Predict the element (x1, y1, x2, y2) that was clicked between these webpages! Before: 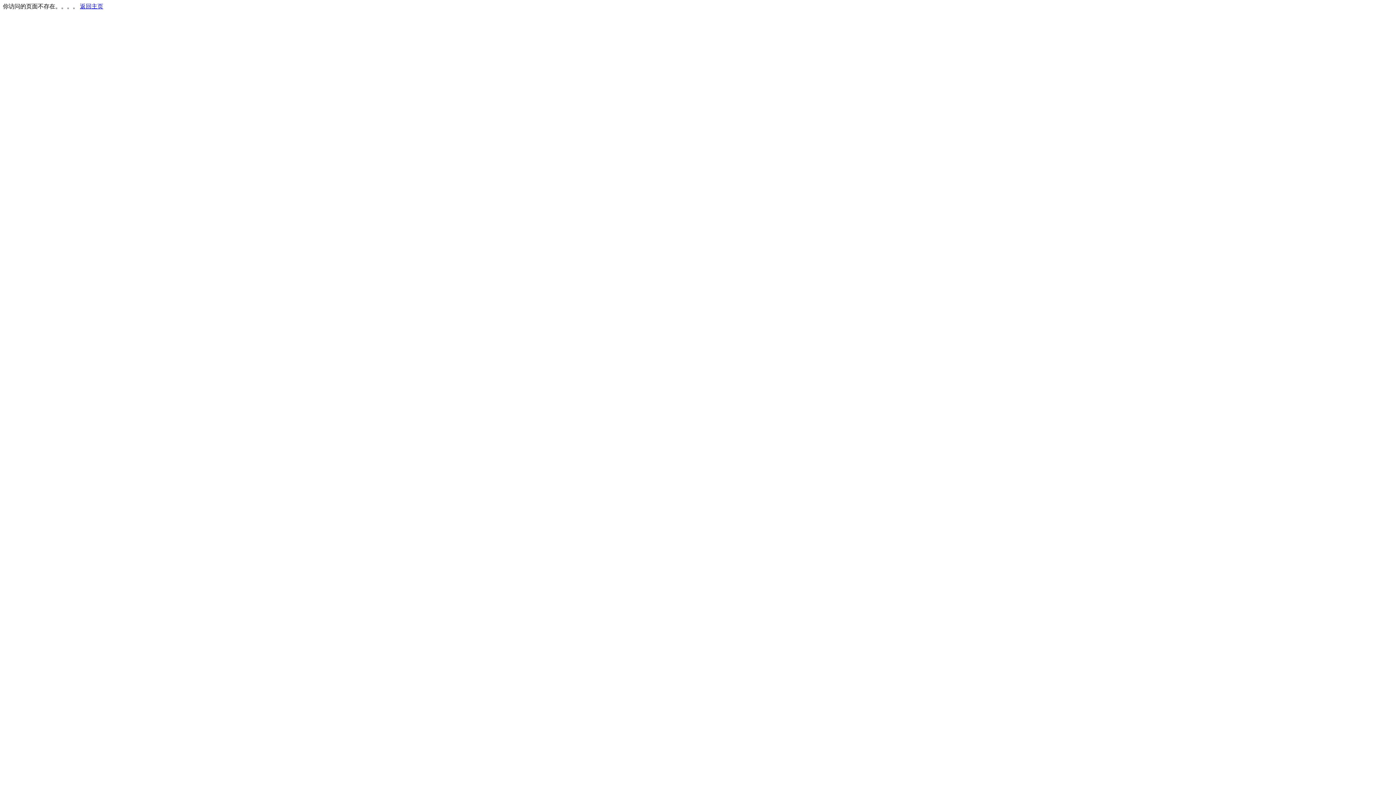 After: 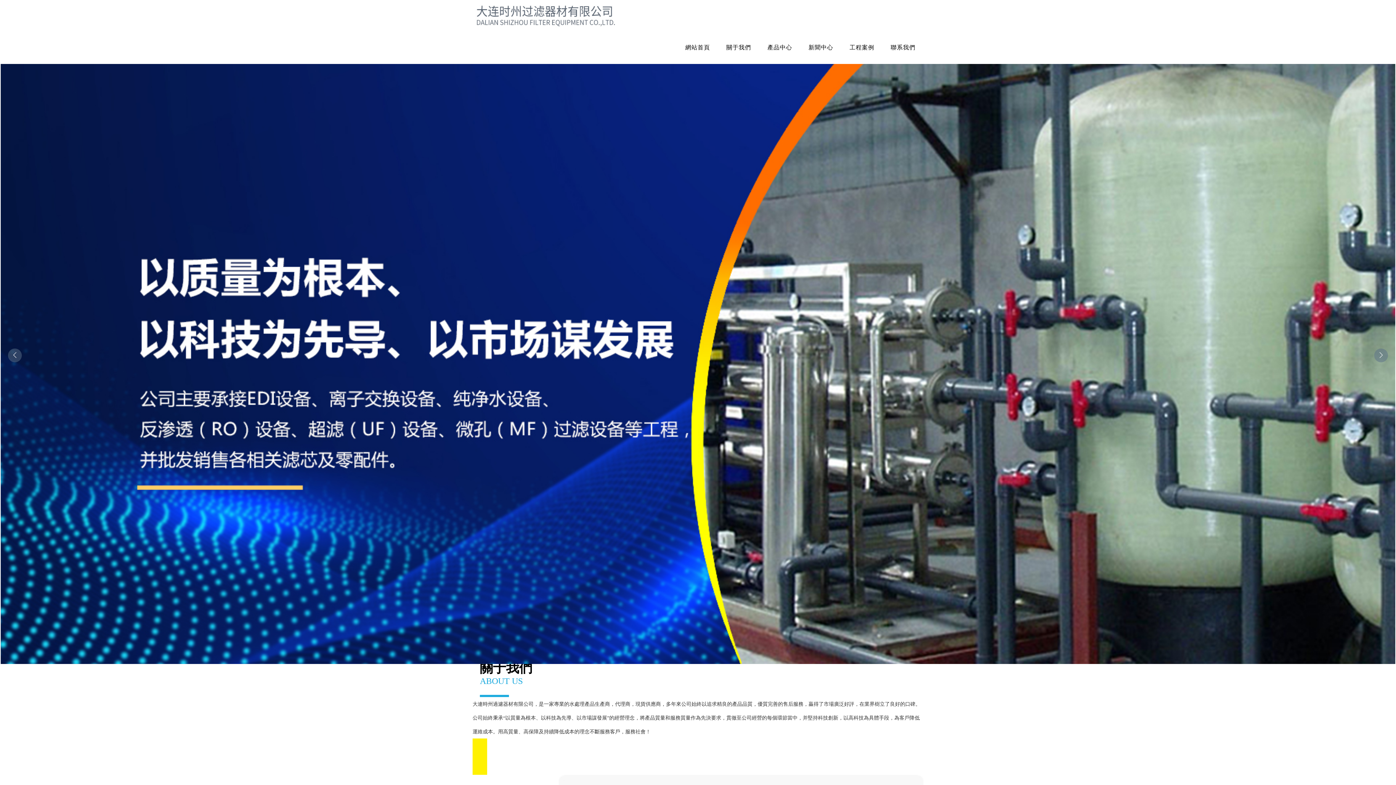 Action: bbox: (80, 3, 103, 9) label: 返回主页